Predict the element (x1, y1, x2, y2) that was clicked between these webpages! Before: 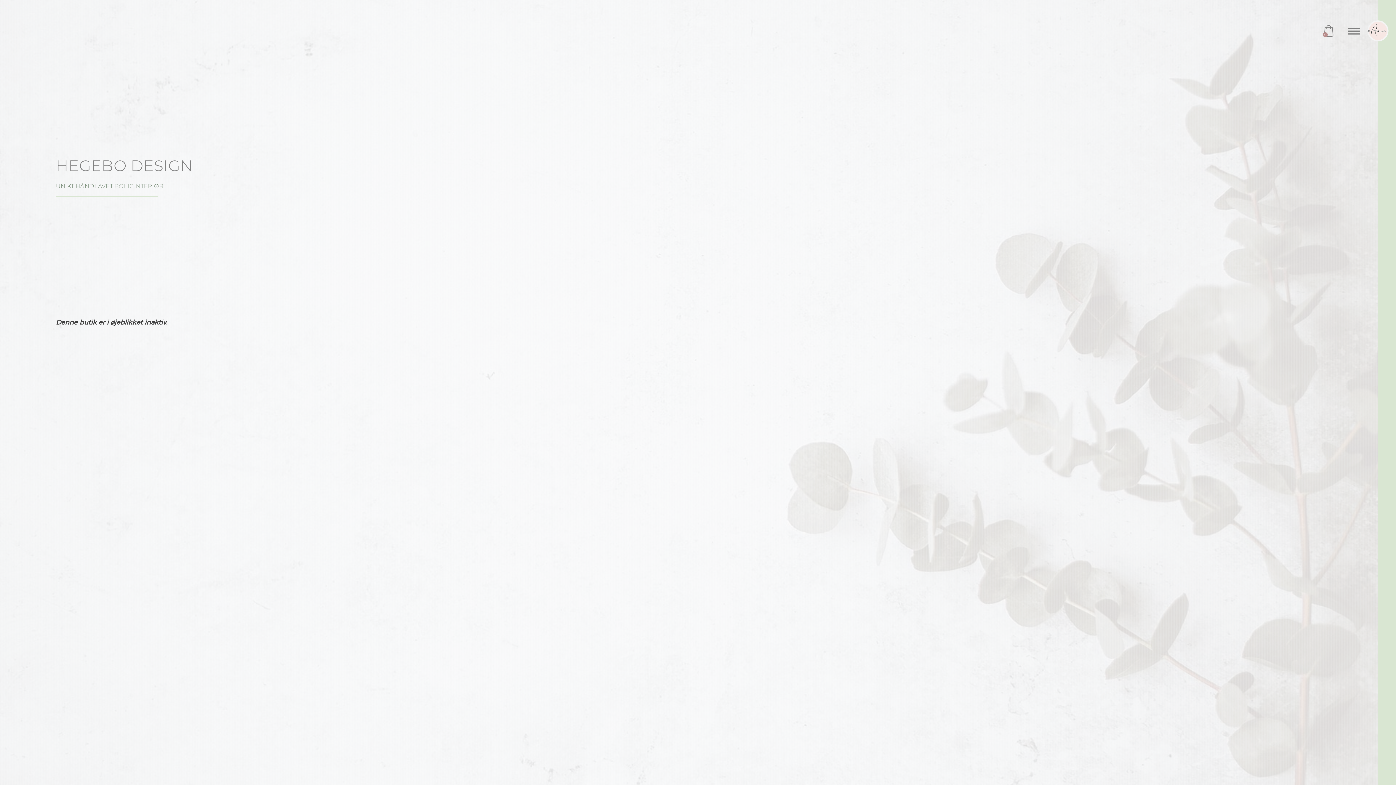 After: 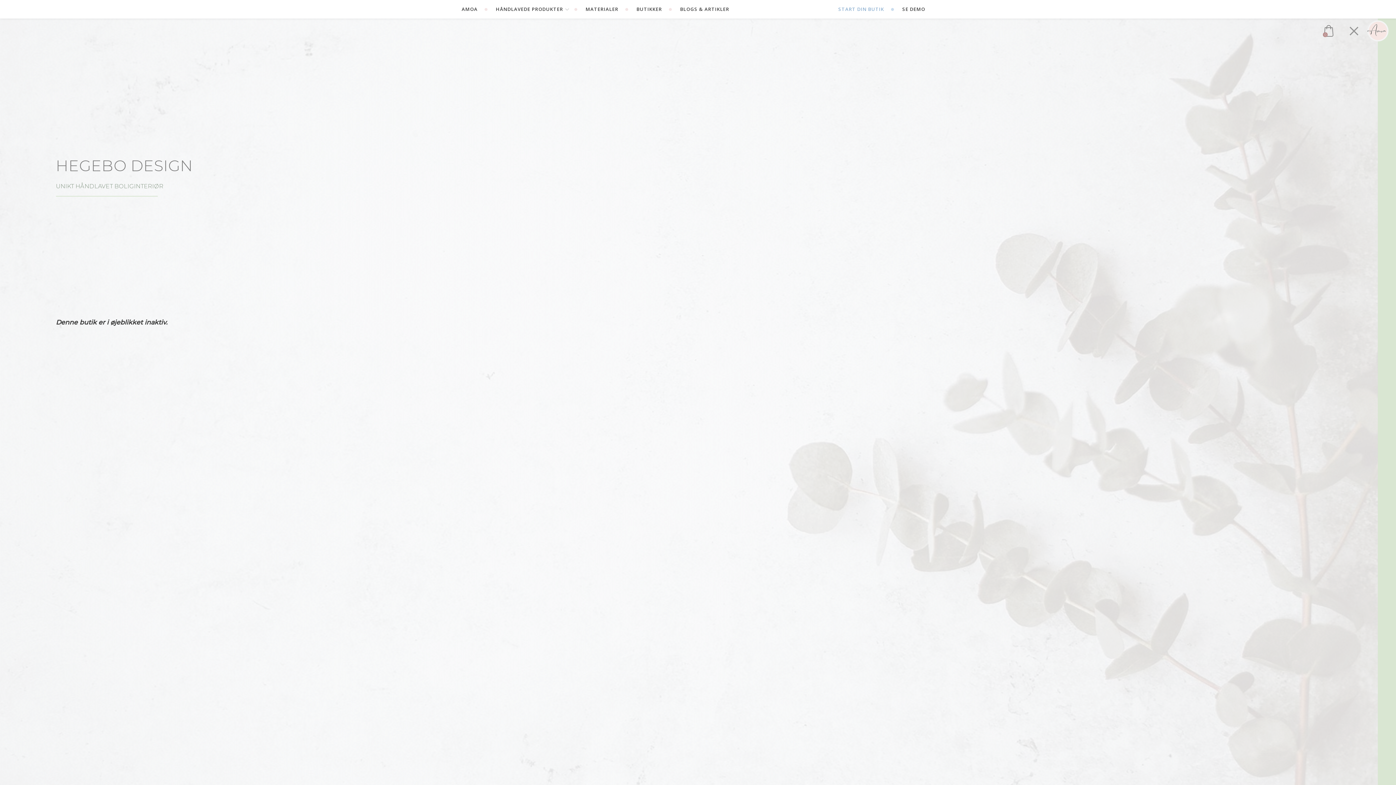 Action: bbox: (1348, 25, 1360, 36)